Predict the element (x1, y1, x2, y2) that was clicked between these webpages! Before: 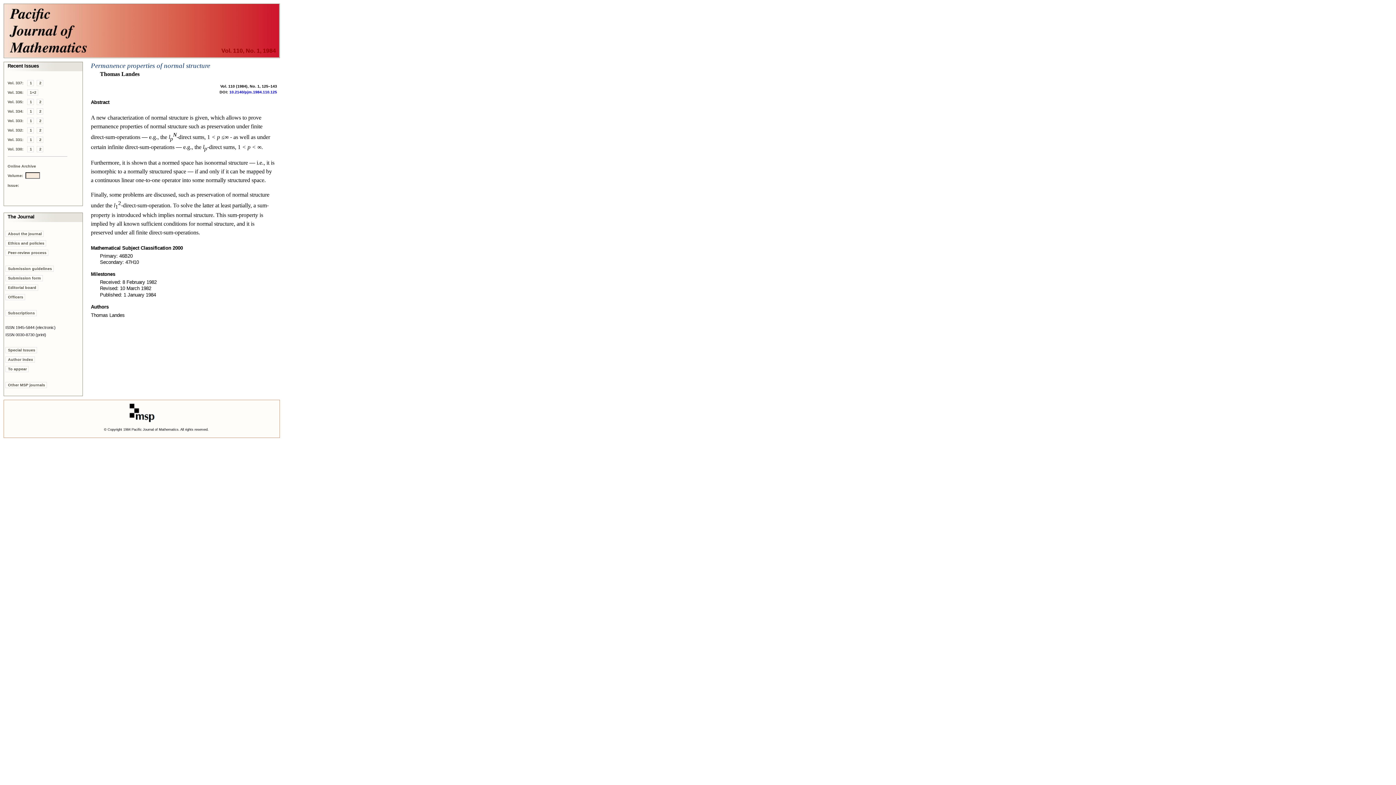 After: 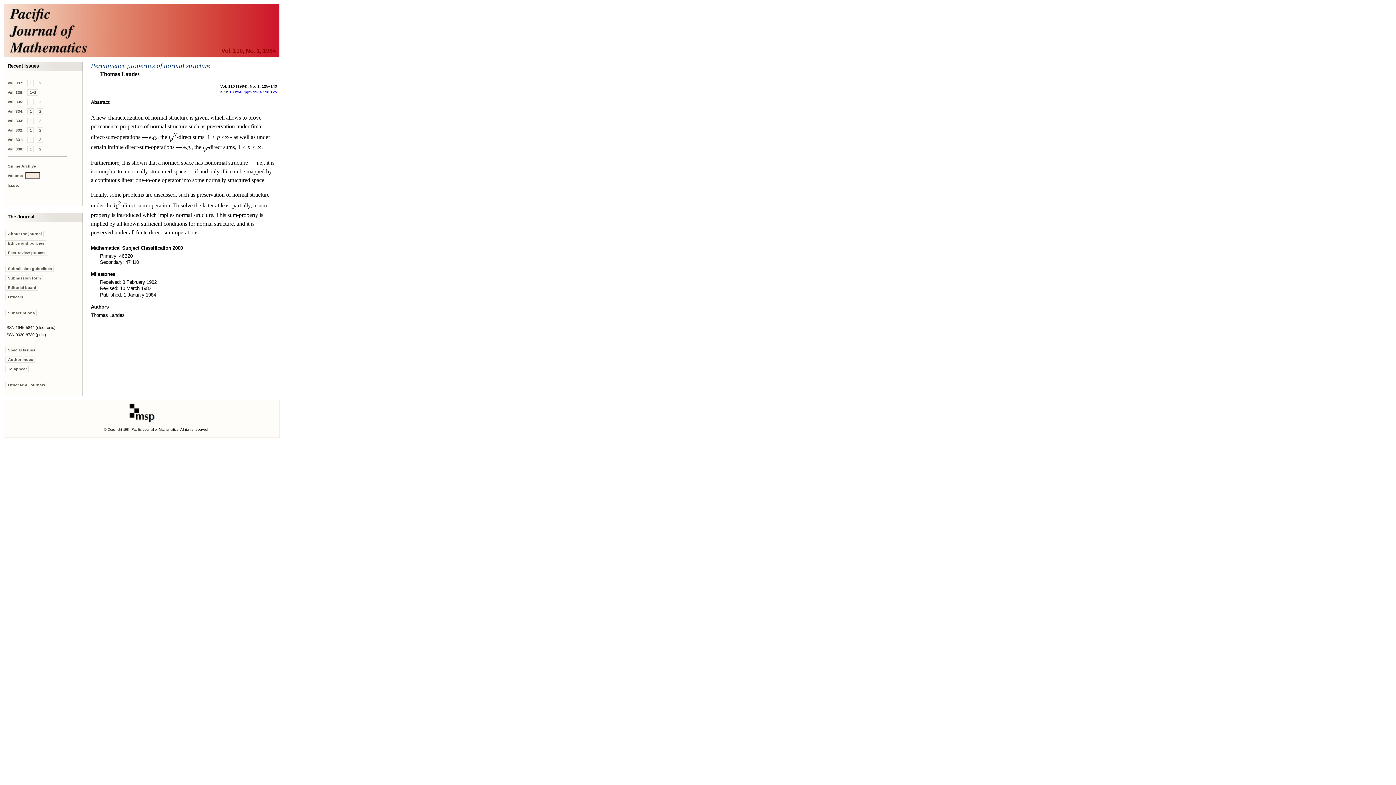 Action: label: Online Archive bbox: (7, 164, 36, 168)